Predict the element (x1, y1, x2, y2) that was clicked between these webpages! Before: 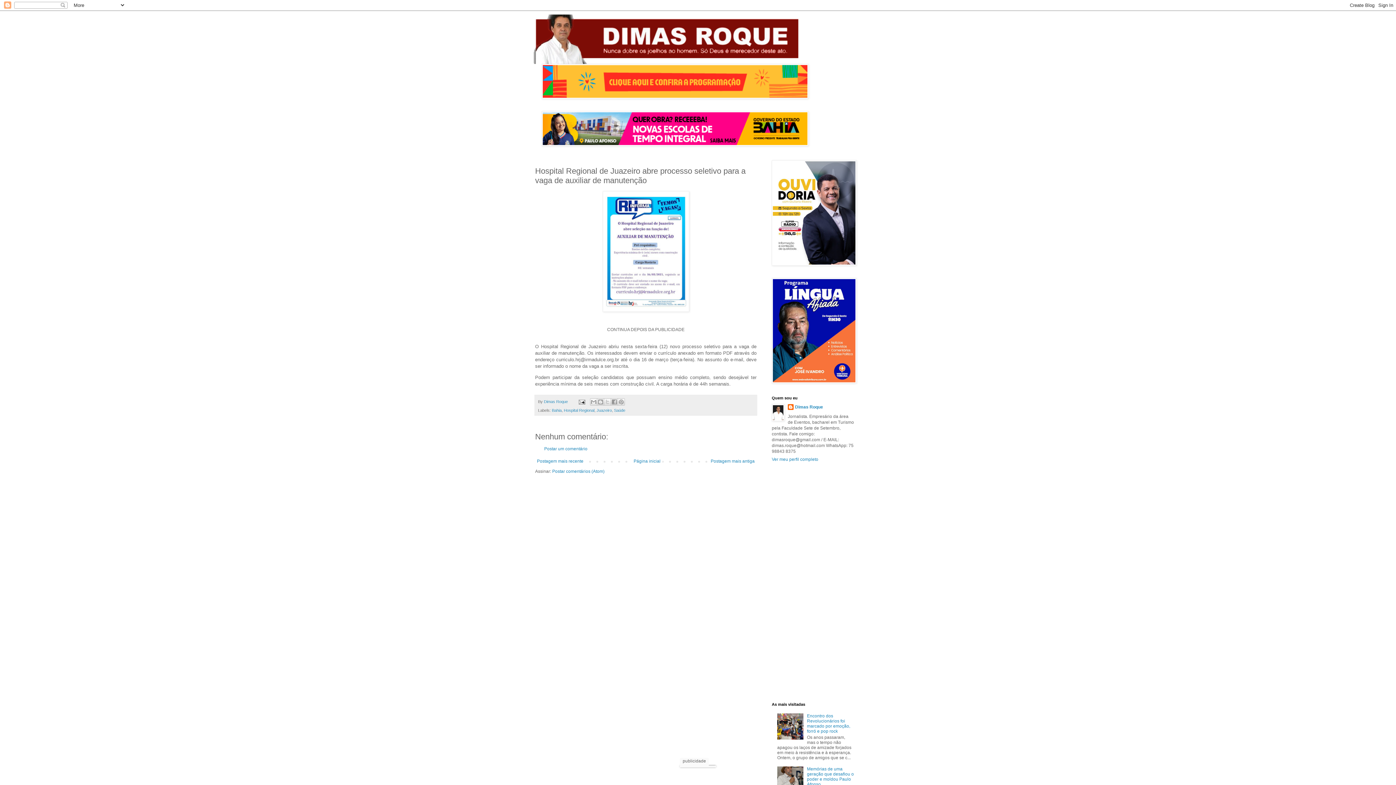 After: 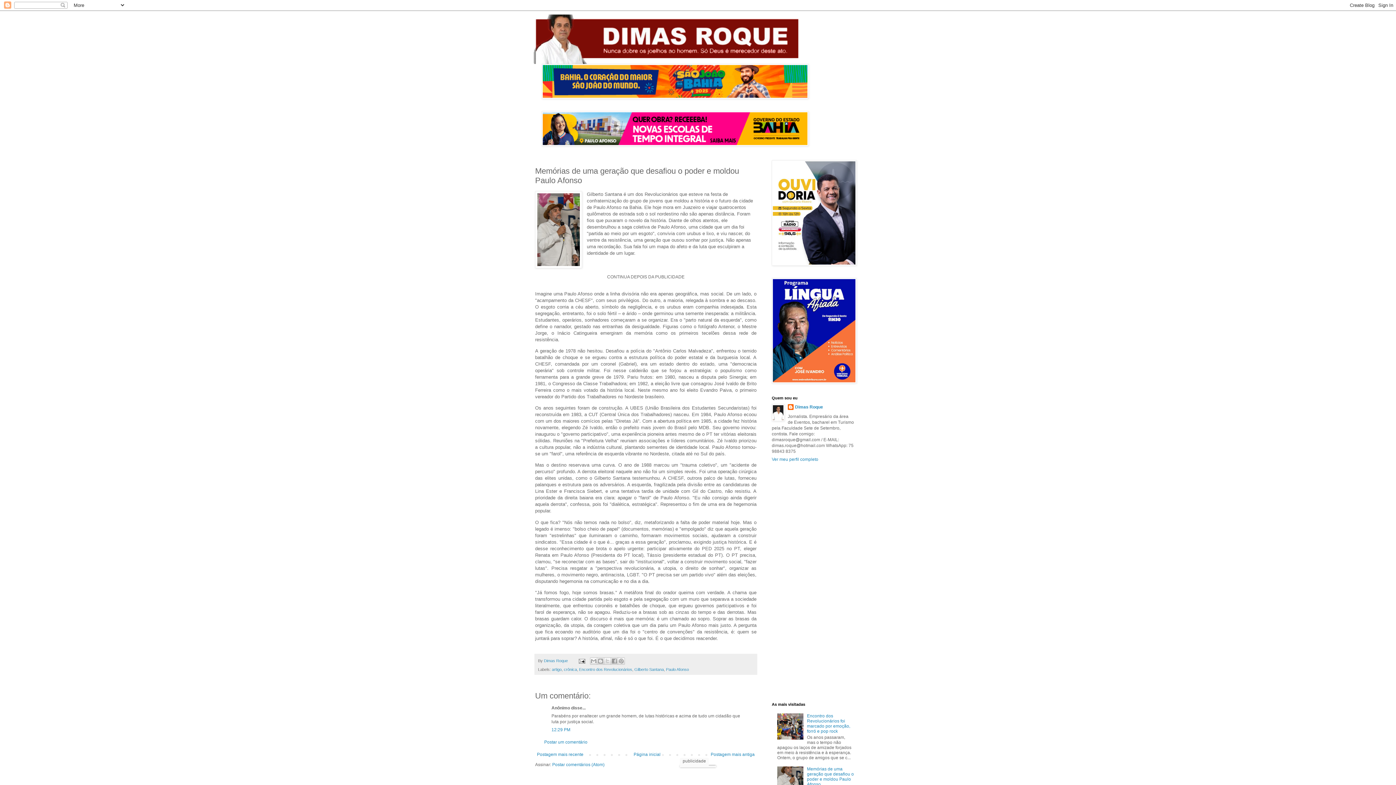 Action: bbox: (807, 766, 854, 787) label: Memórias de uma geração que desafiou o poder e moldou Paulo Afonso